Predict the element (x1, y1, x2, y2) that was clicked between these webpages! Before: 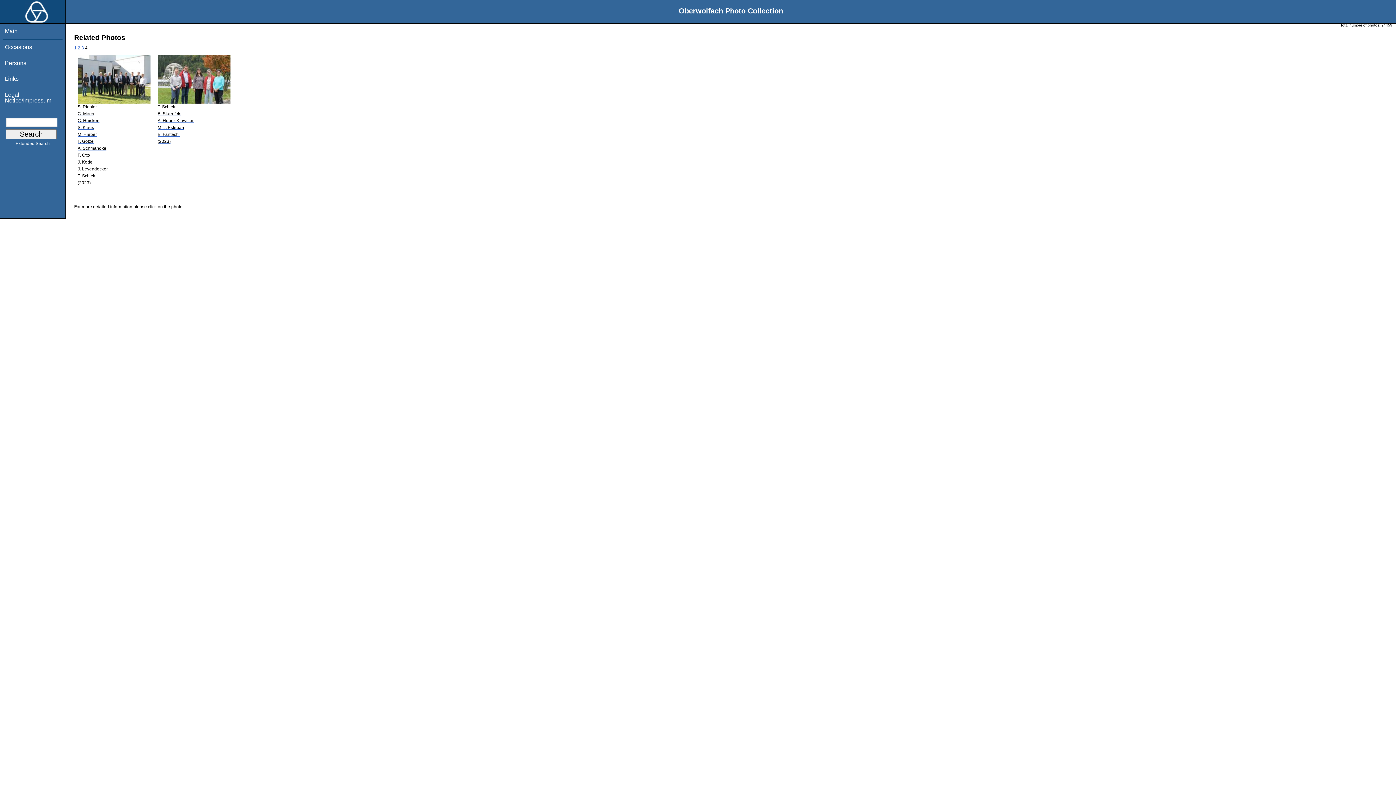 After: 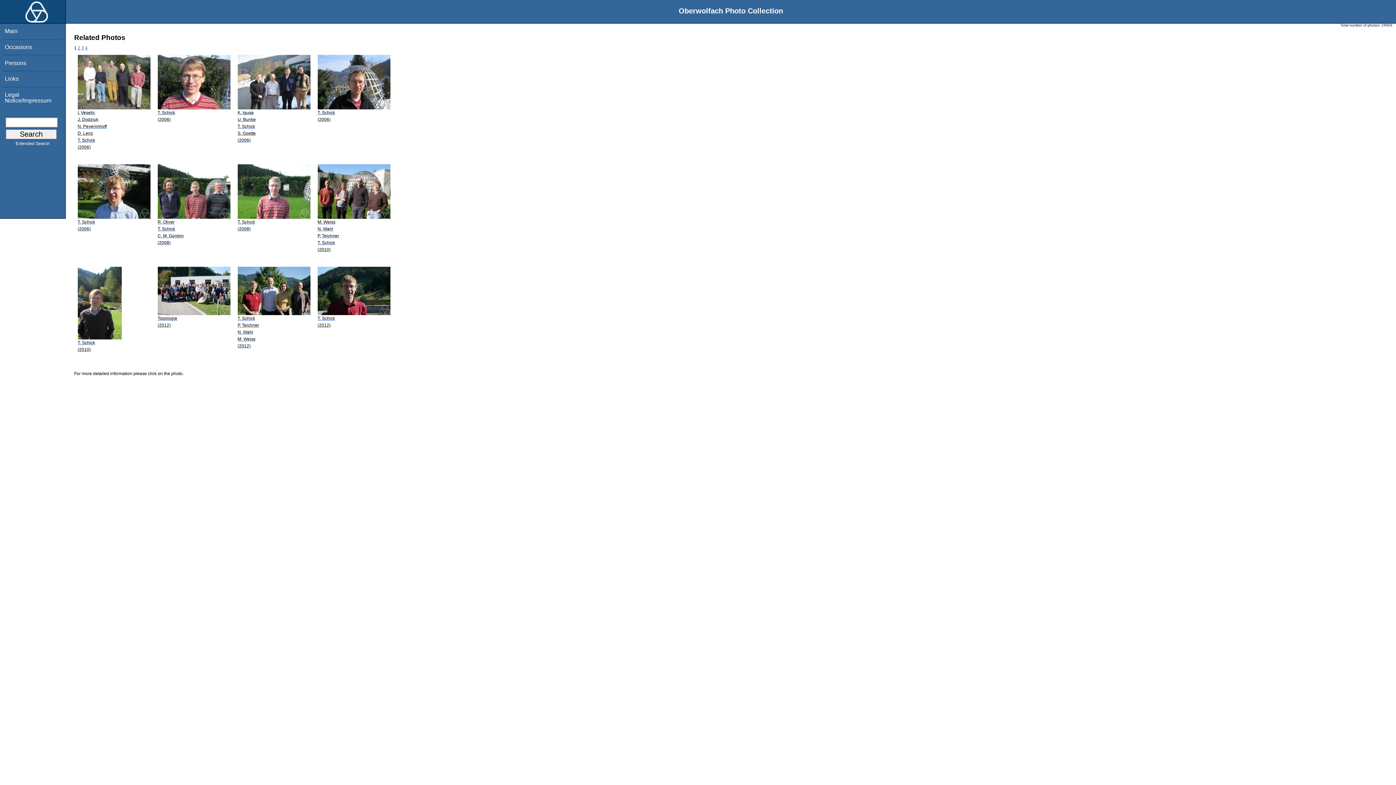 Action: bbox: (74, 45, 76, 50) label: 1